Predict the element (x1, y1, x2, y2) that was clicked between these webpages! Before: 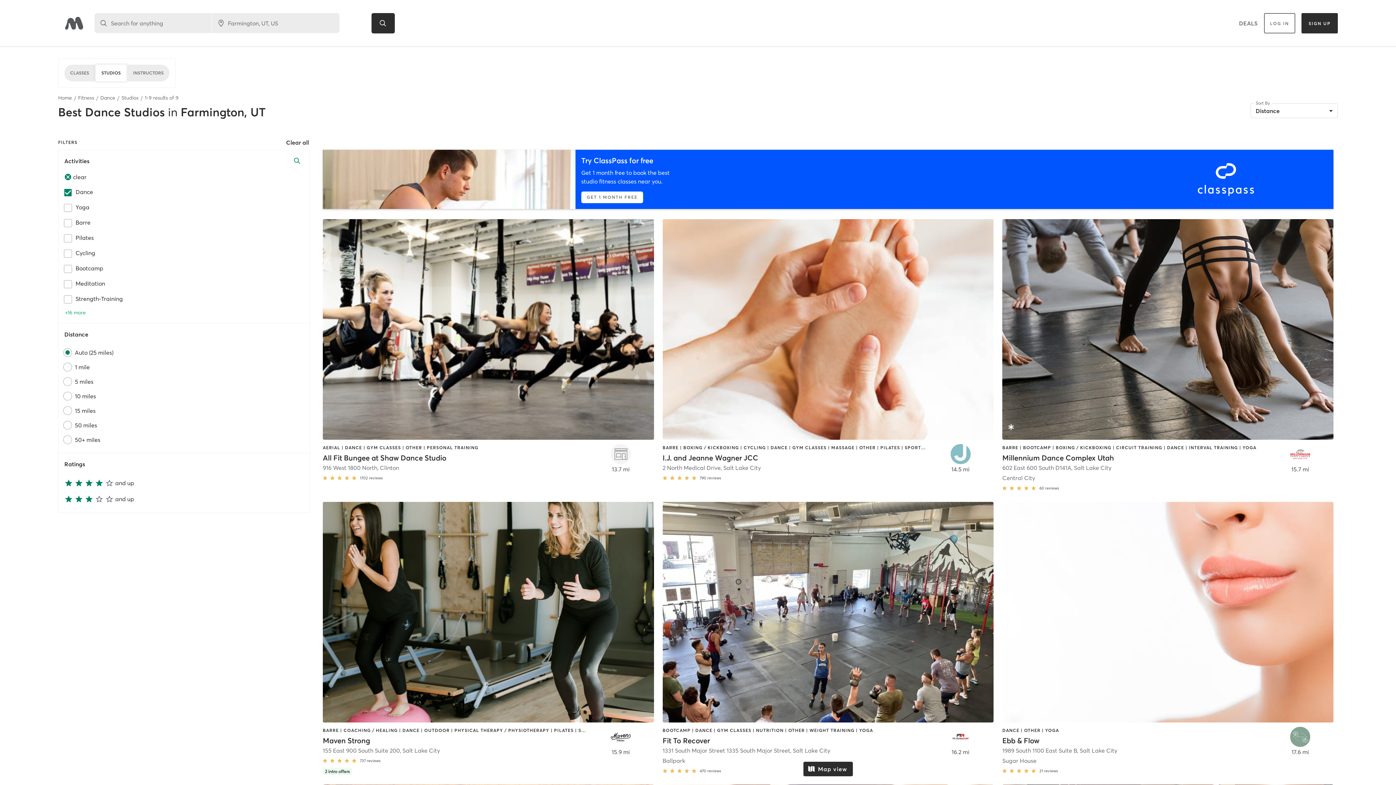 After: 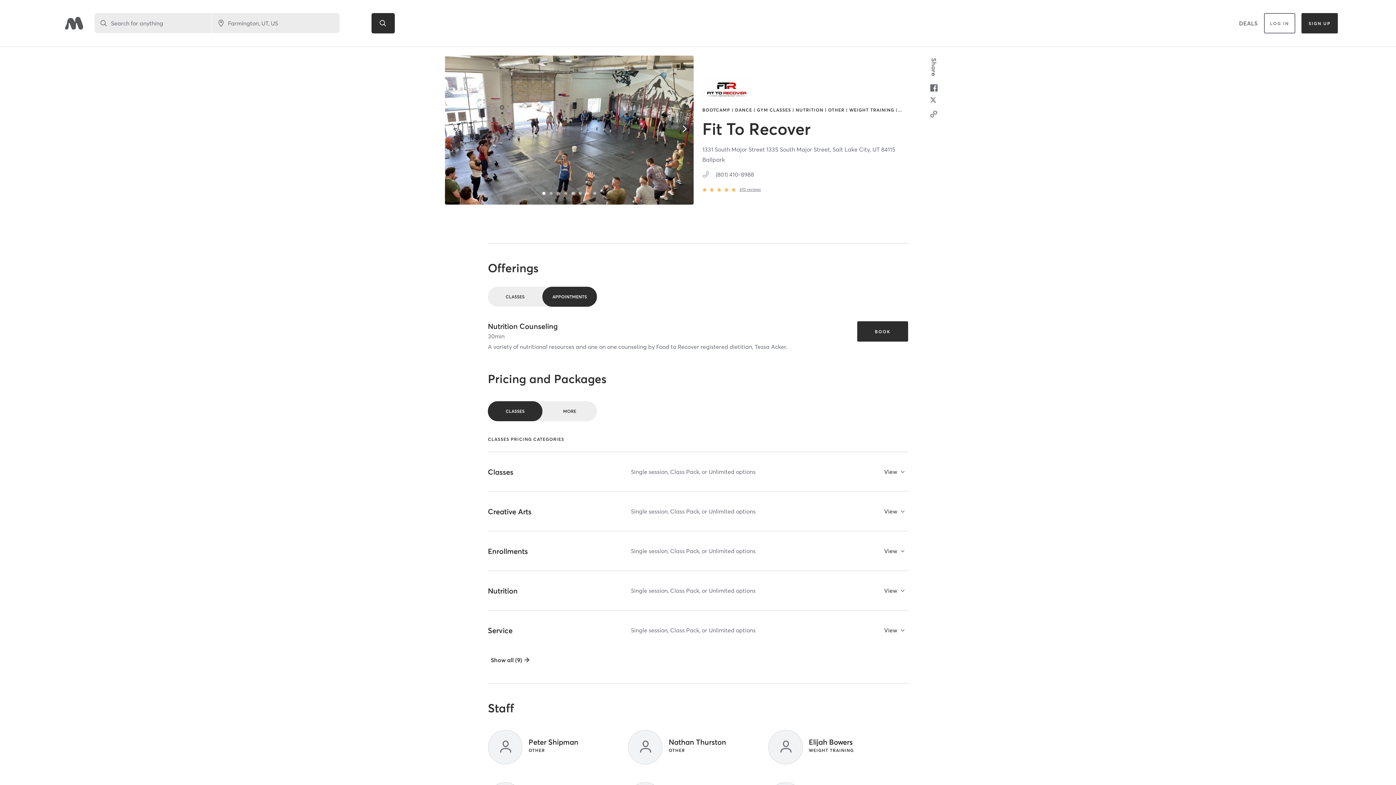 Action: bbox: (662, 502, 993, 776) label: BOOTCAMP | DANCE | GYM CLASSES | NUTRITION | OTHER | WEIGHT TRAINING | YOGA
Fit To Recover
1331 South Major Street 1335 South Major Street, Salt Lake City
Ballpark
470 reviews
16.2 mi